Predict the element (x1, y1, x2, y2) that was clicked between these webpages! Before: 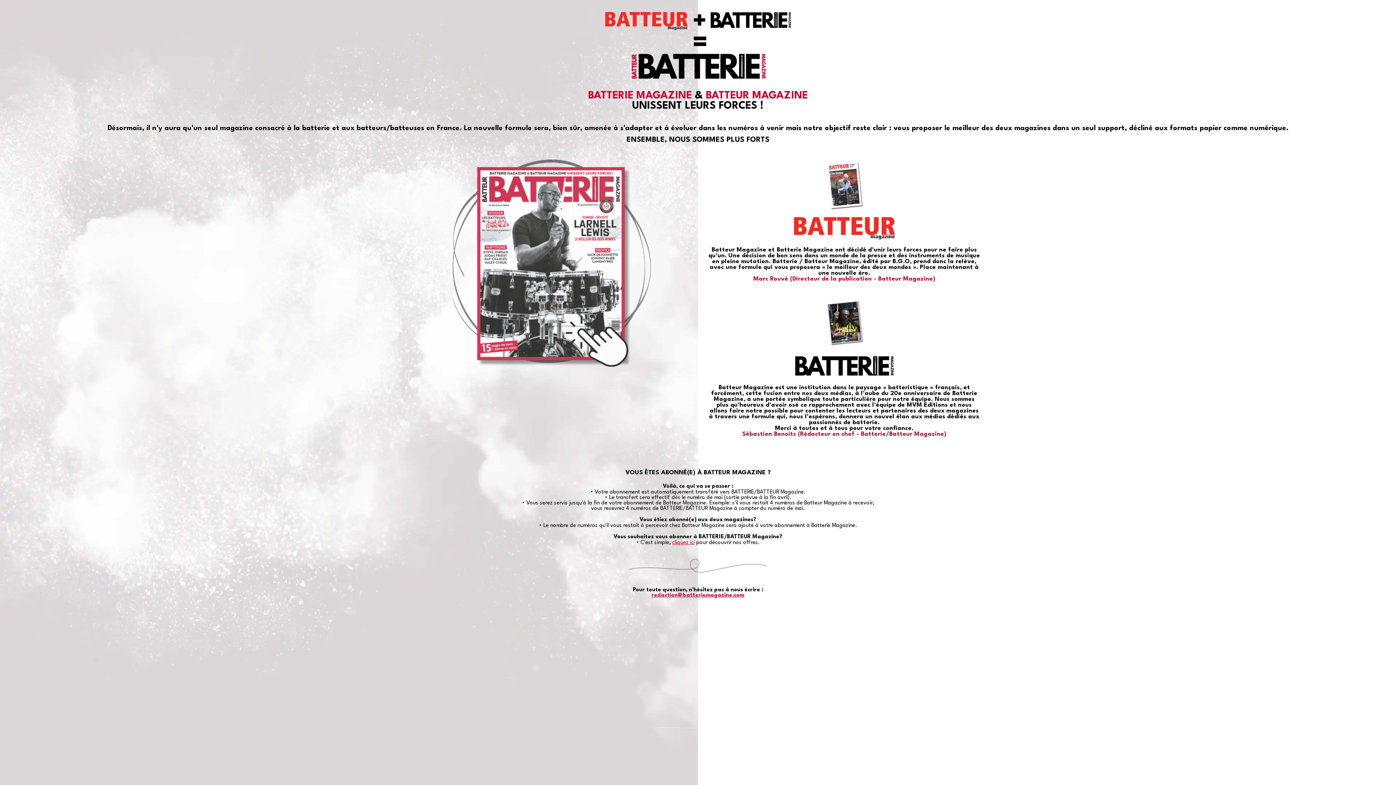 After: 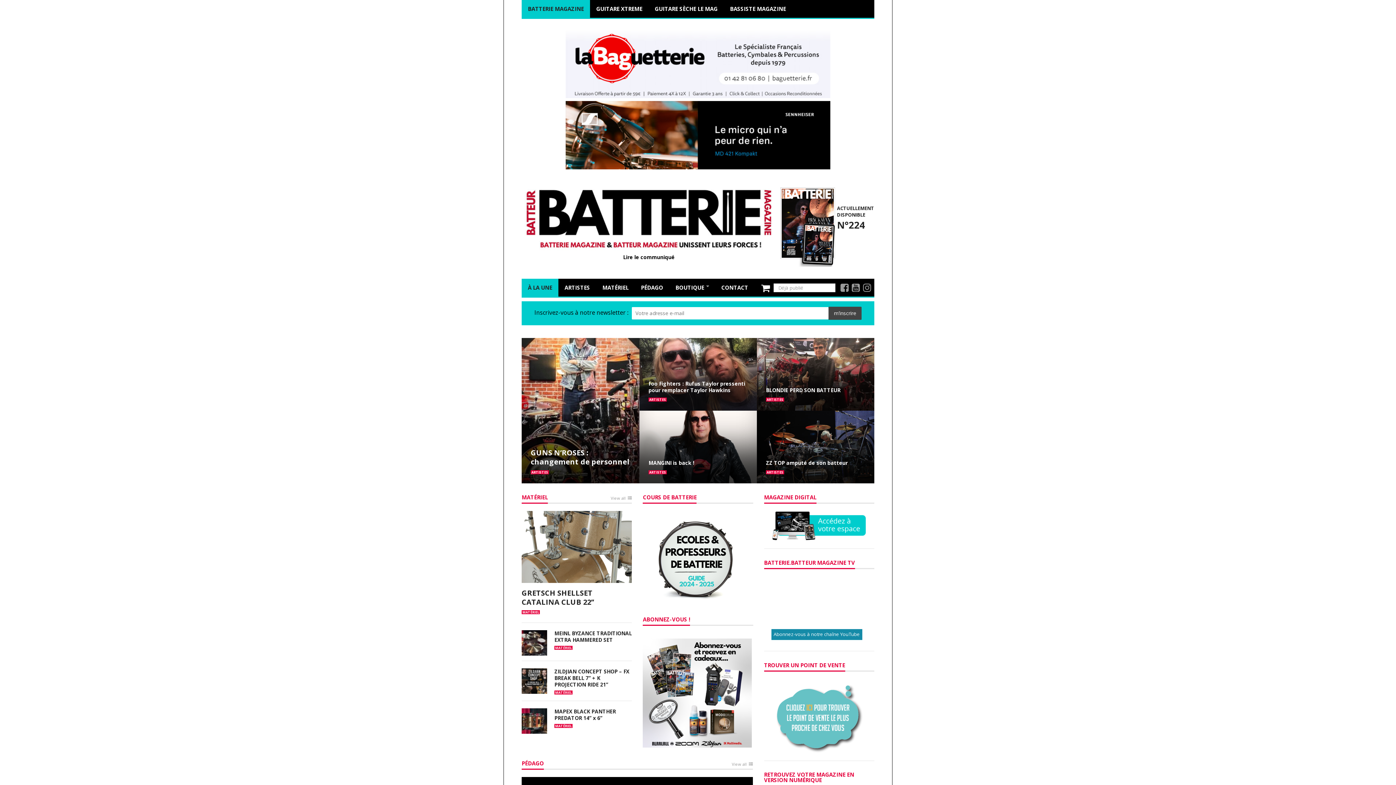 Action: bbox: (452, 368, 651, 374)